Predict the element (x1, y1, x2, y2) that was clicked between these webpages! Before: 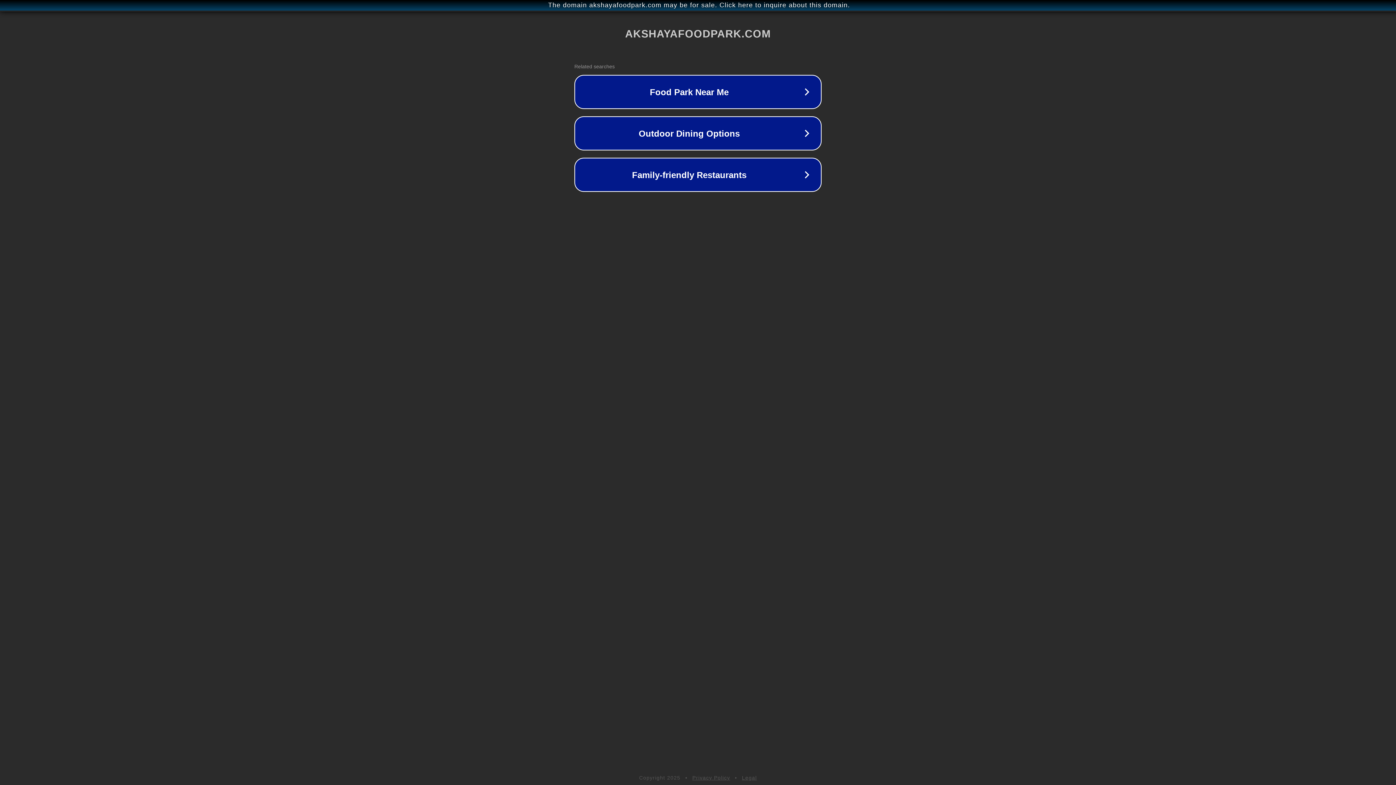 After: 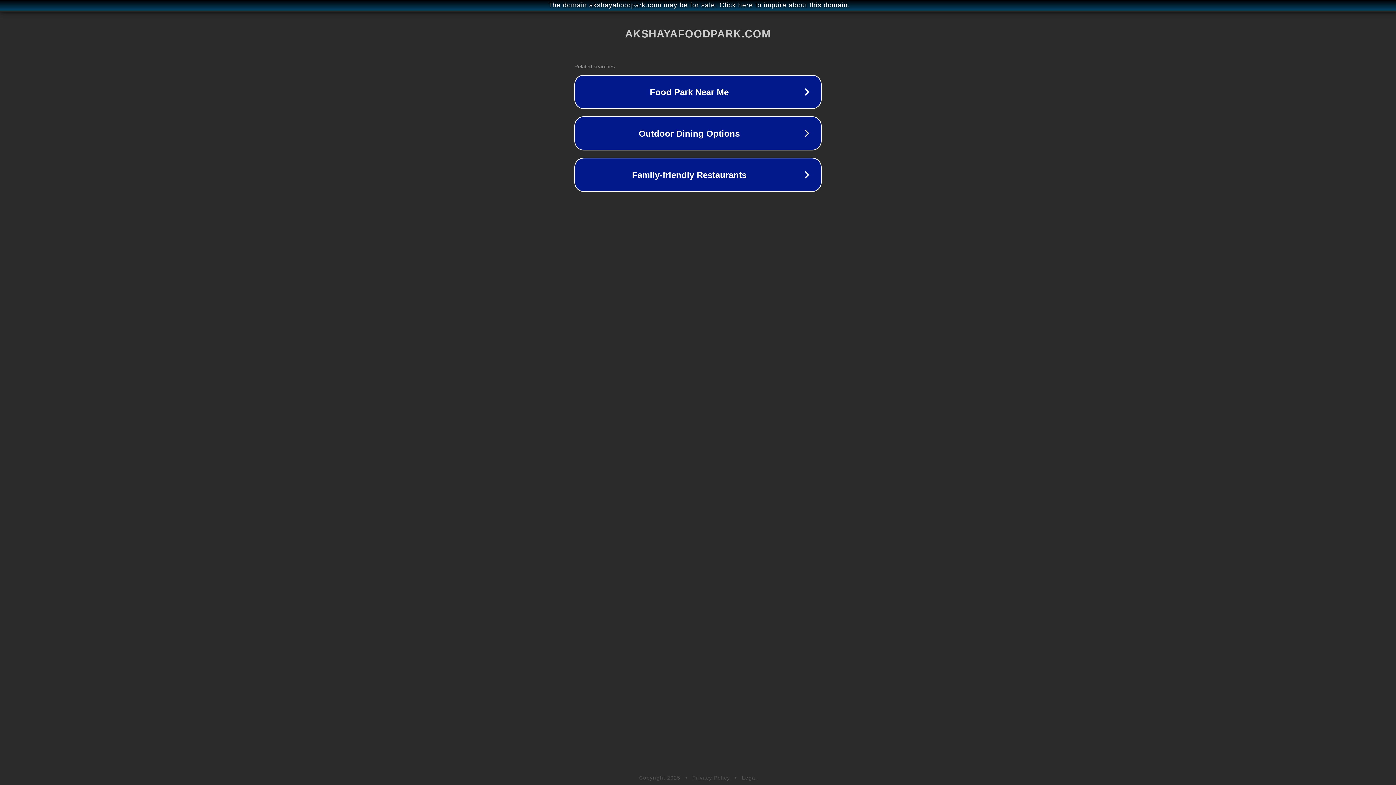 Action: label: Privacy Policy bbox: (692, 775, 730, 781)